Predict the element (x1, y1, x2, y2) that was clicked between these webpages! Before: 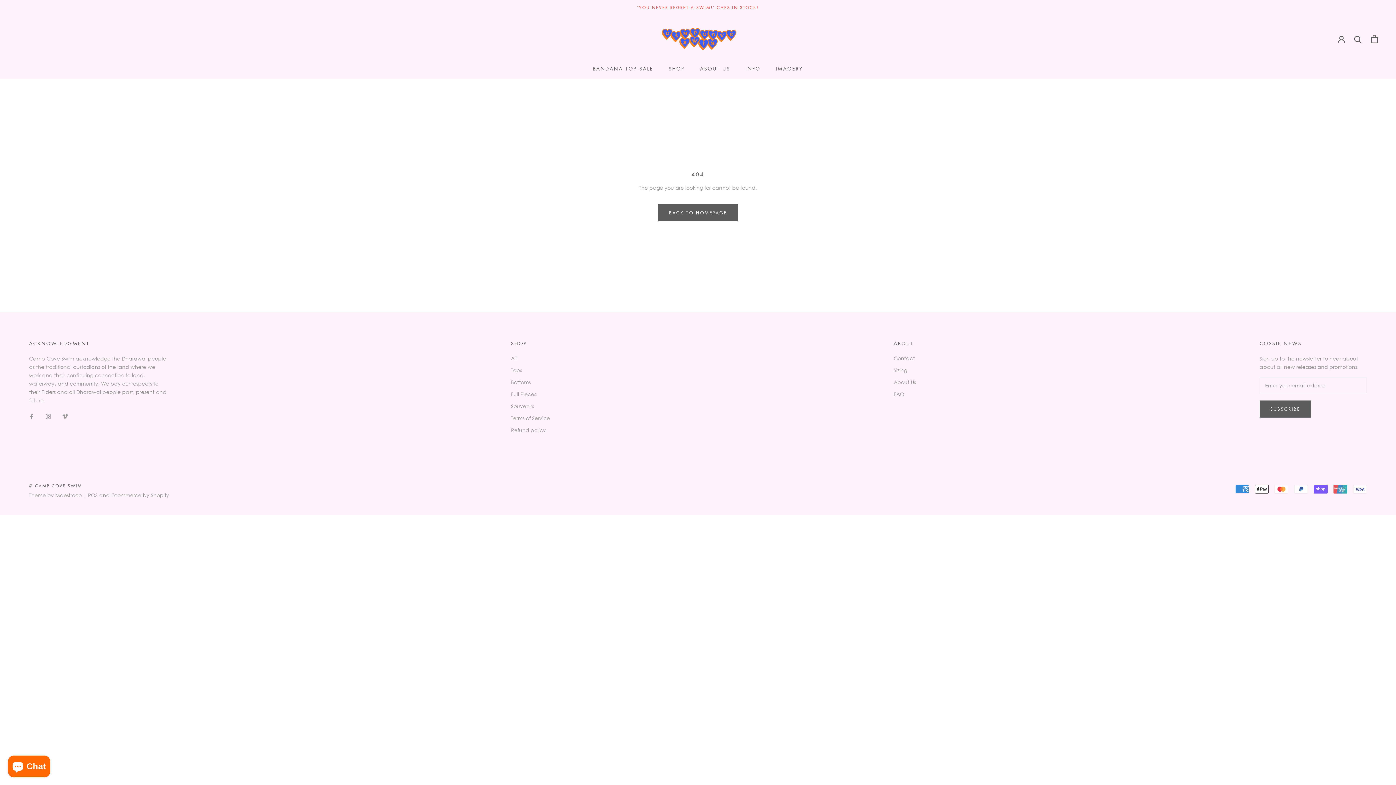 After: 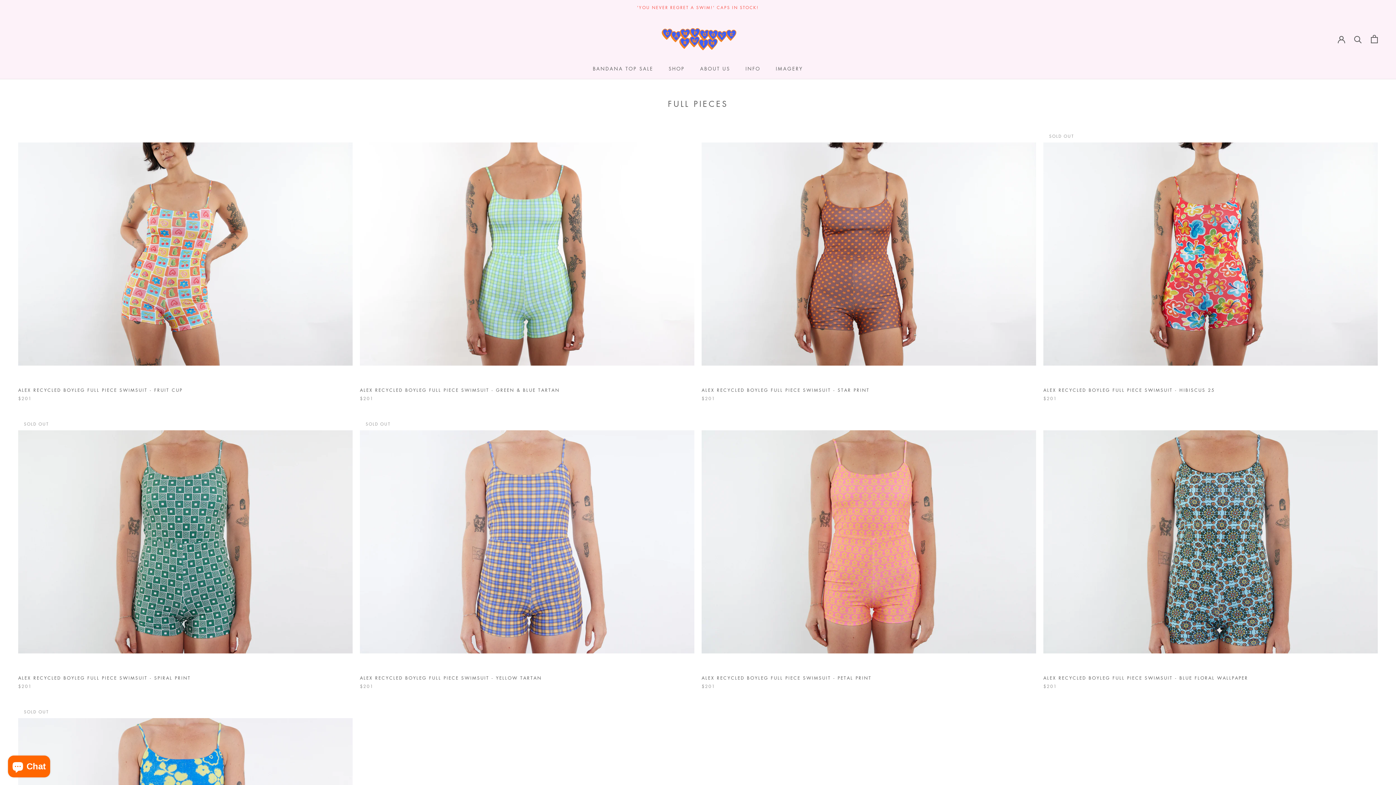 Action: label: Full Pieces bbox: (511, 390, 550, 398)